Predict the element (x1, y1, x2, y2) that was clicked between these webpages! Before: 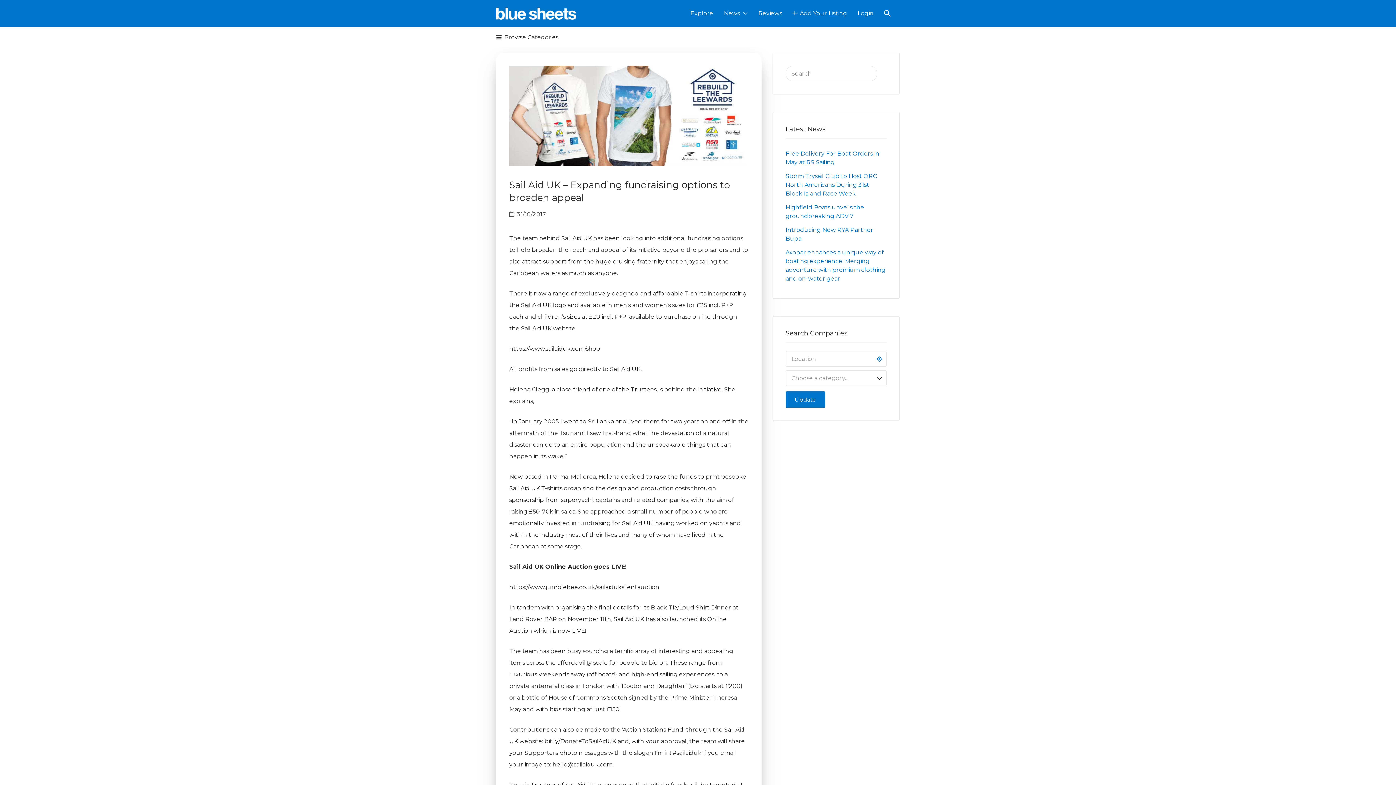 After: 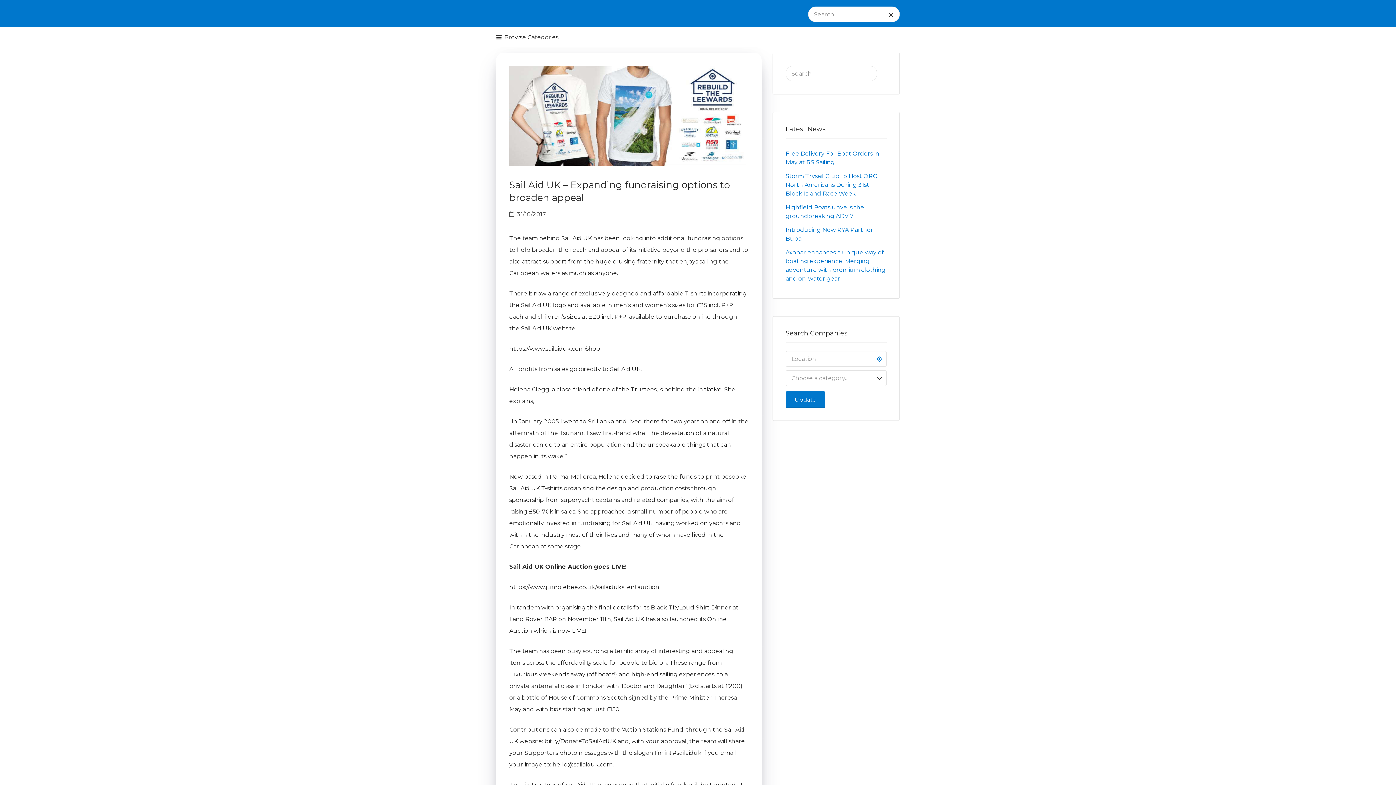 Action: bbox: (884, 2, 890, 24)